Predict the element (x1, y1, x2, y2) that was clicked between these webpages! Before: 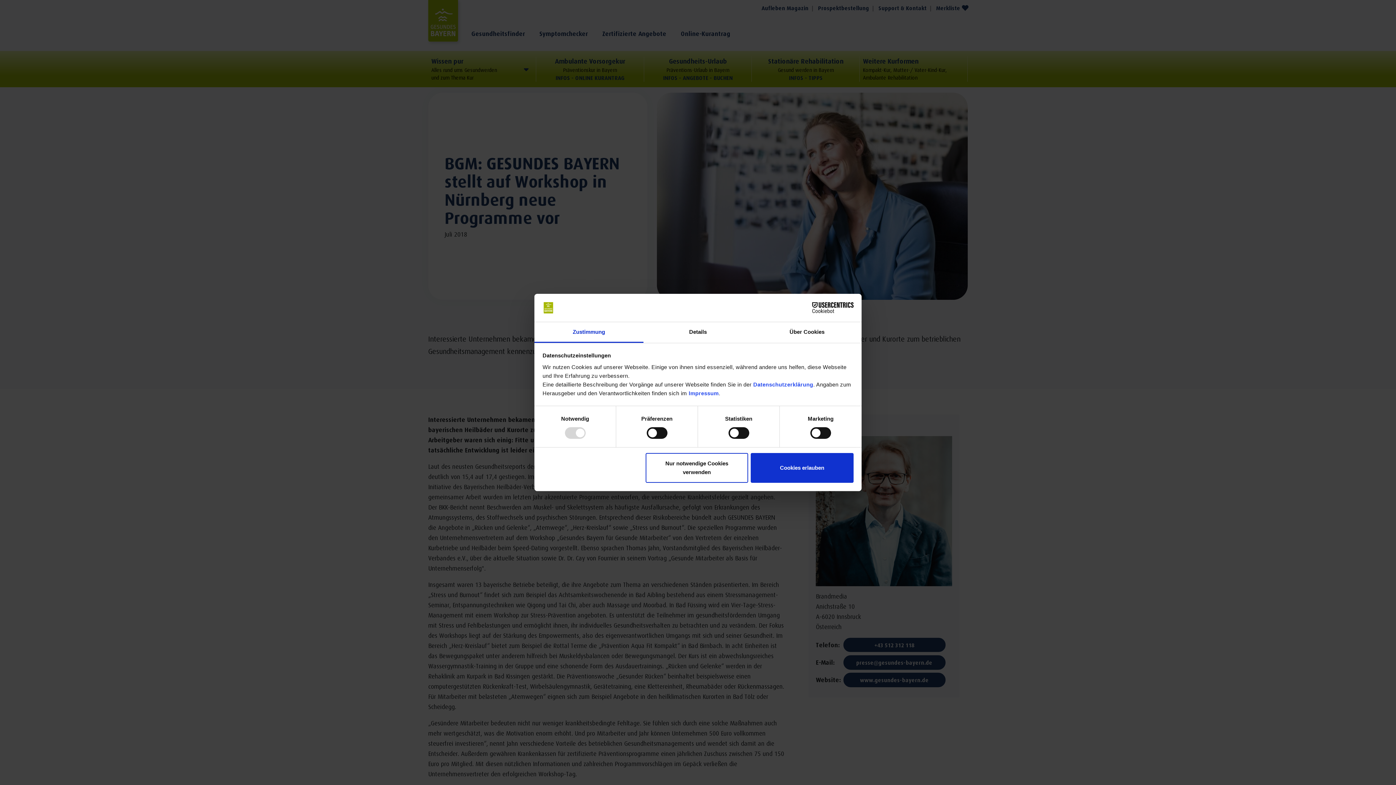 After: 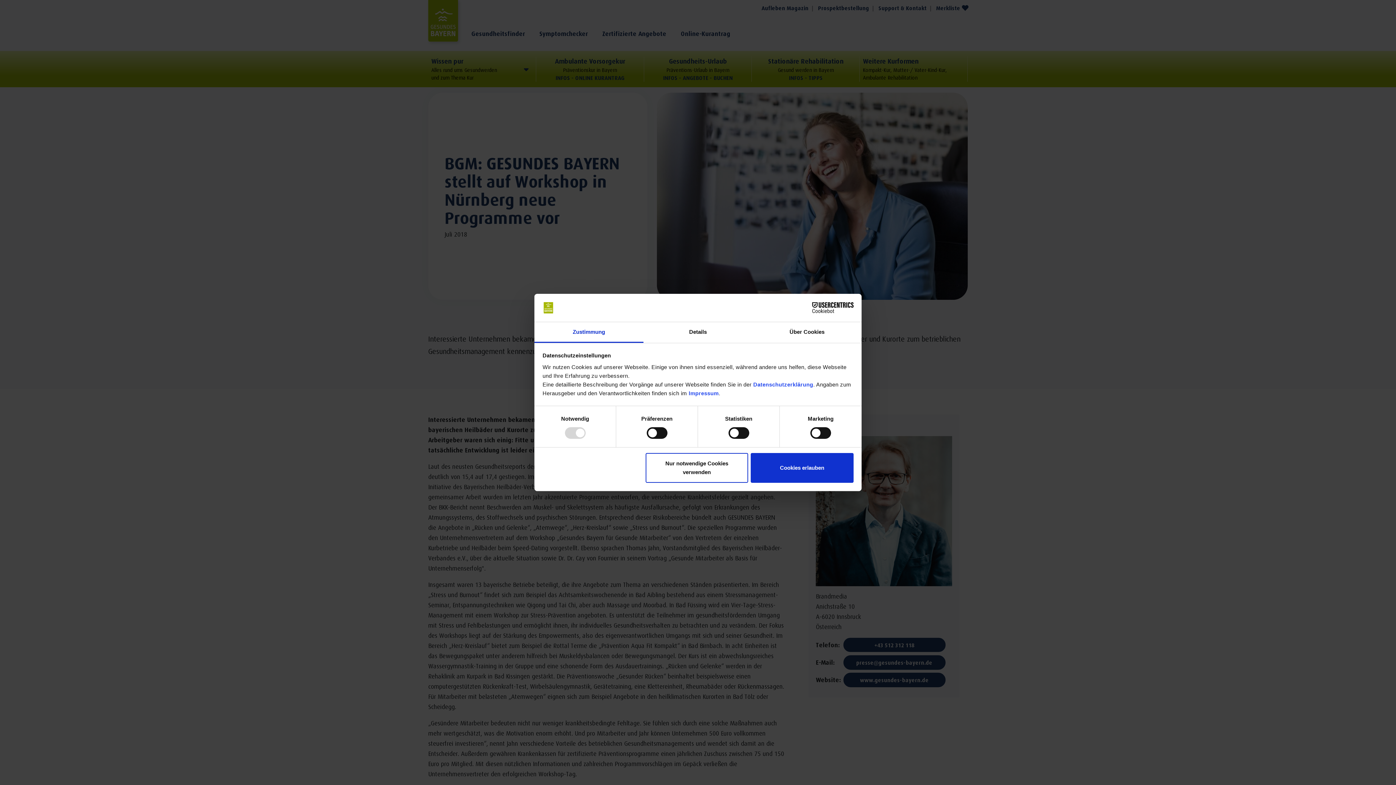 Action: bbox: (534, 322, 643, 343) label: Zustimmung